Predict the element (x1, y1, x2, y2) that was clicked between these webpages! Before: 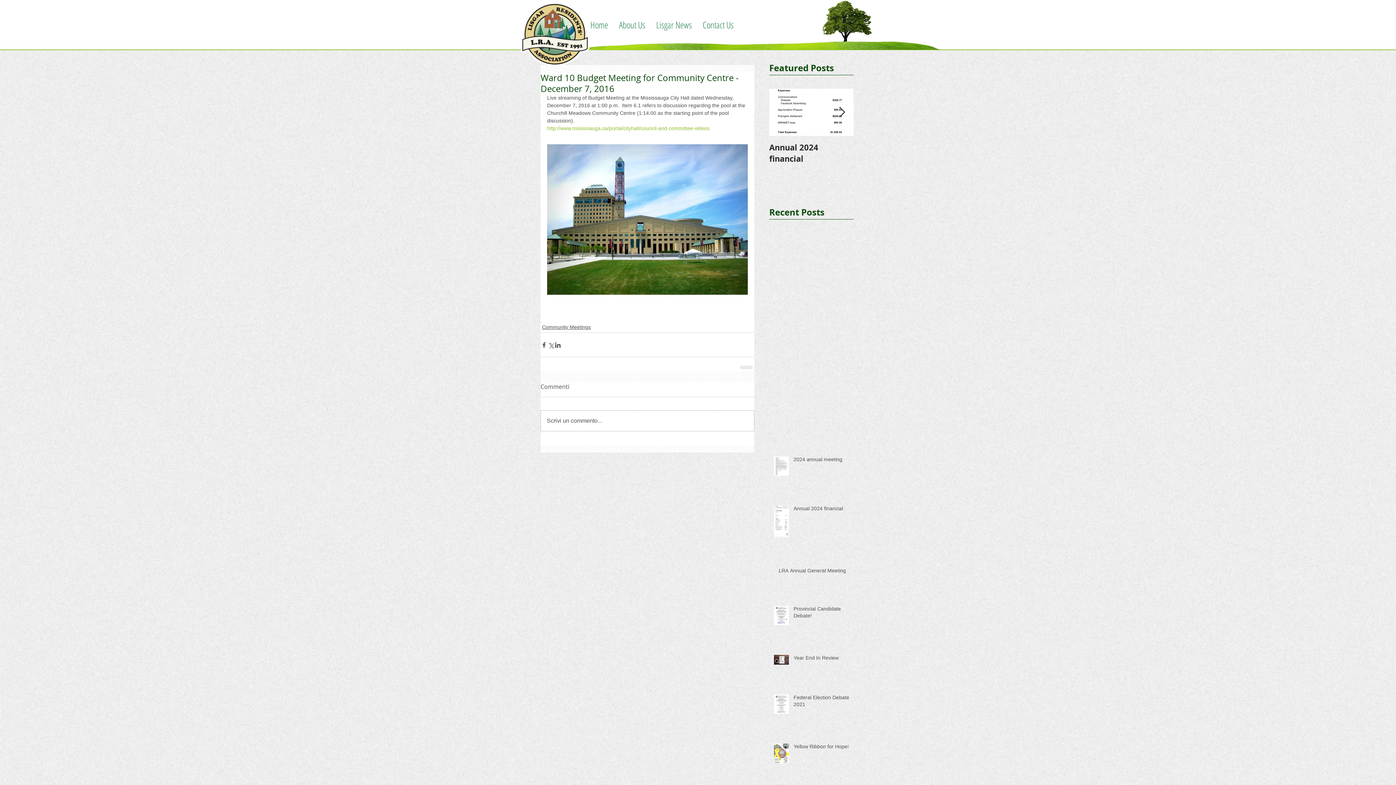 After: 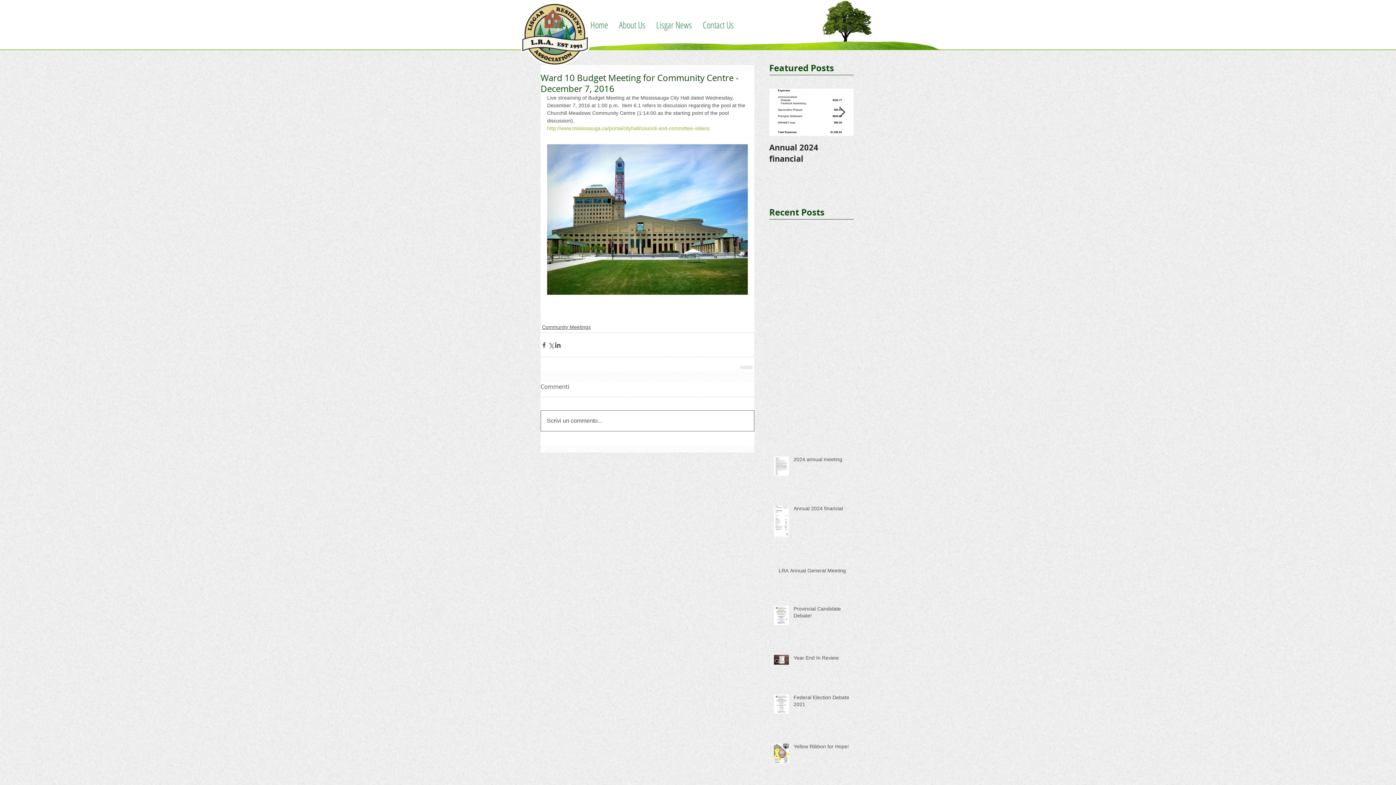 Action: bbox: (541, 410, 754, 431) label: Scrivi un commento...